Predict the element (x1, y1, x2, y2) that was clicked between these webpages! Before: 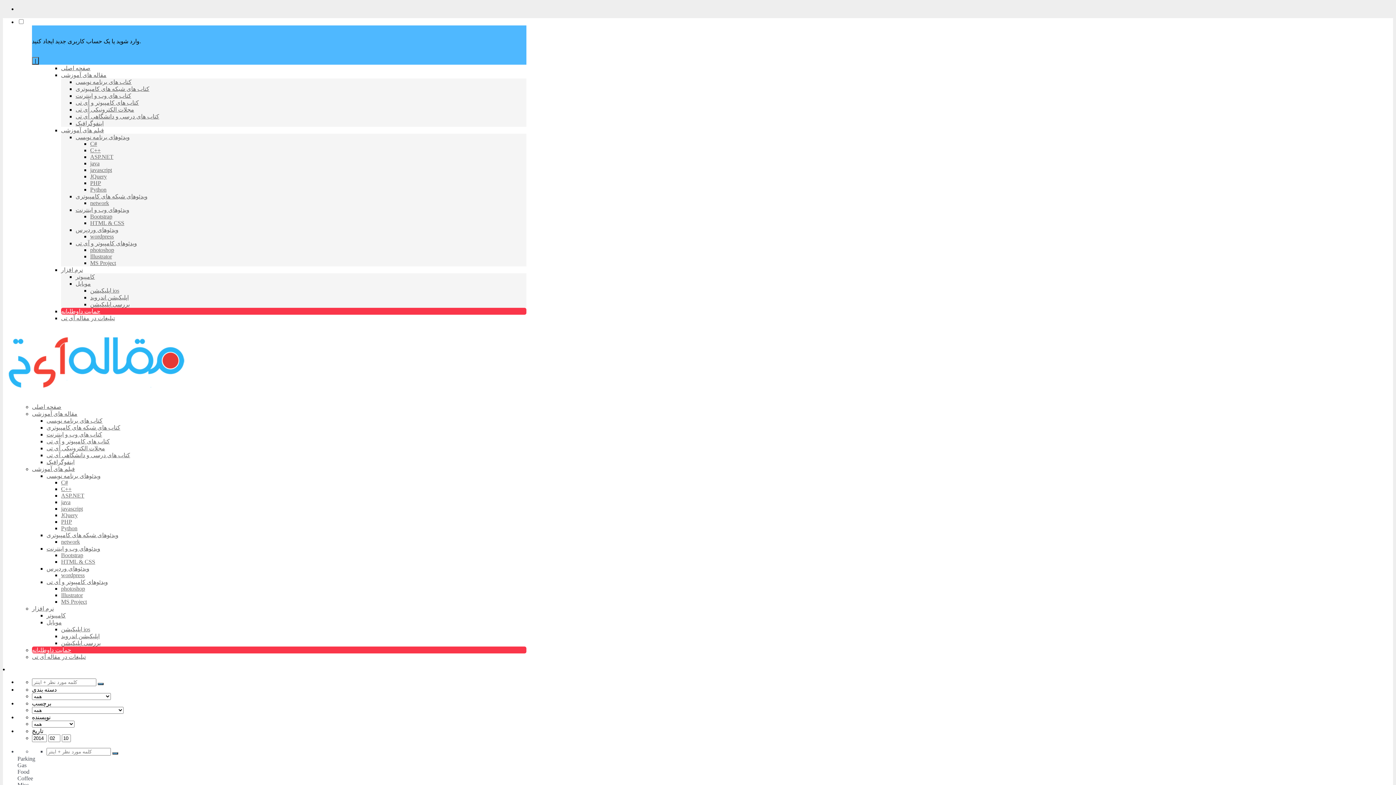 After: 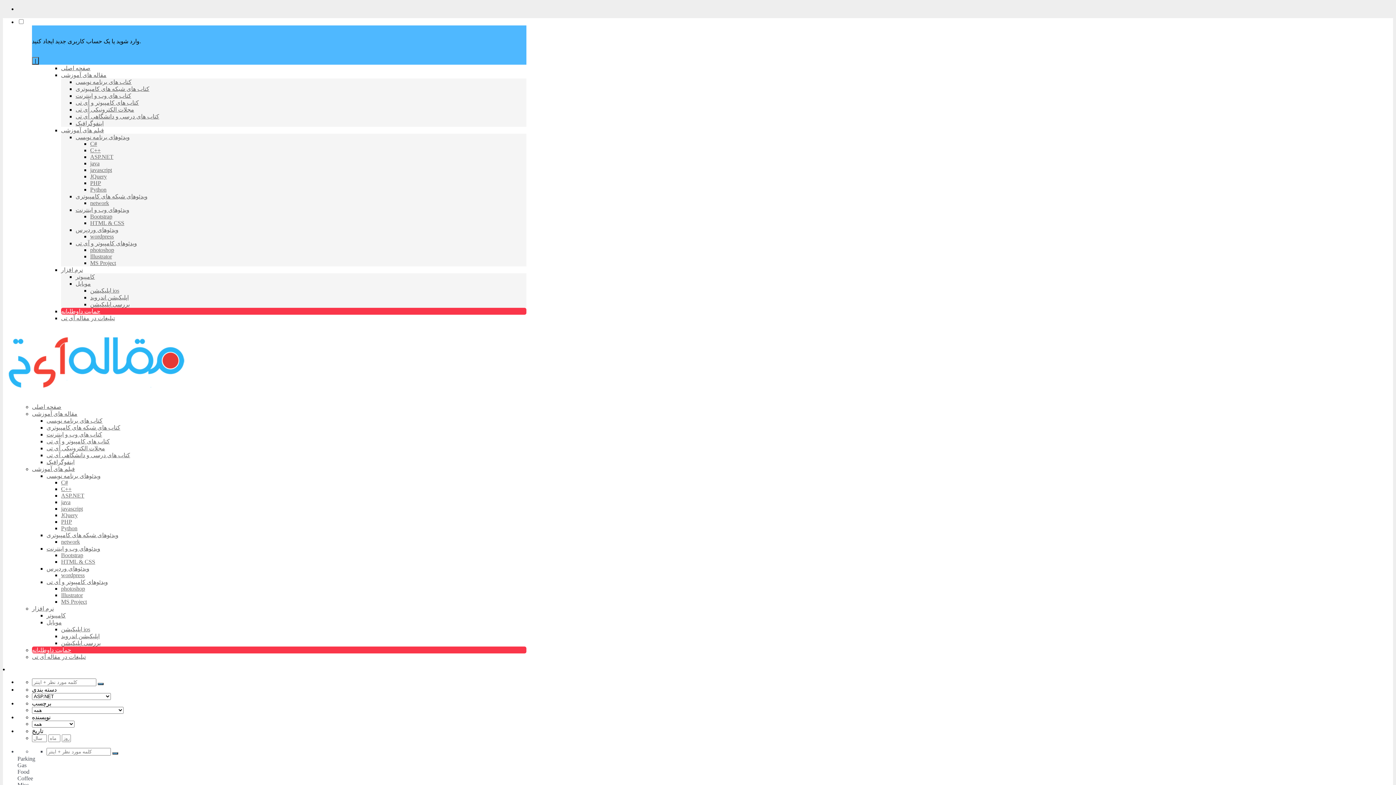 Action: bbox: (61, 492, 84, 498) label: ASP.NET